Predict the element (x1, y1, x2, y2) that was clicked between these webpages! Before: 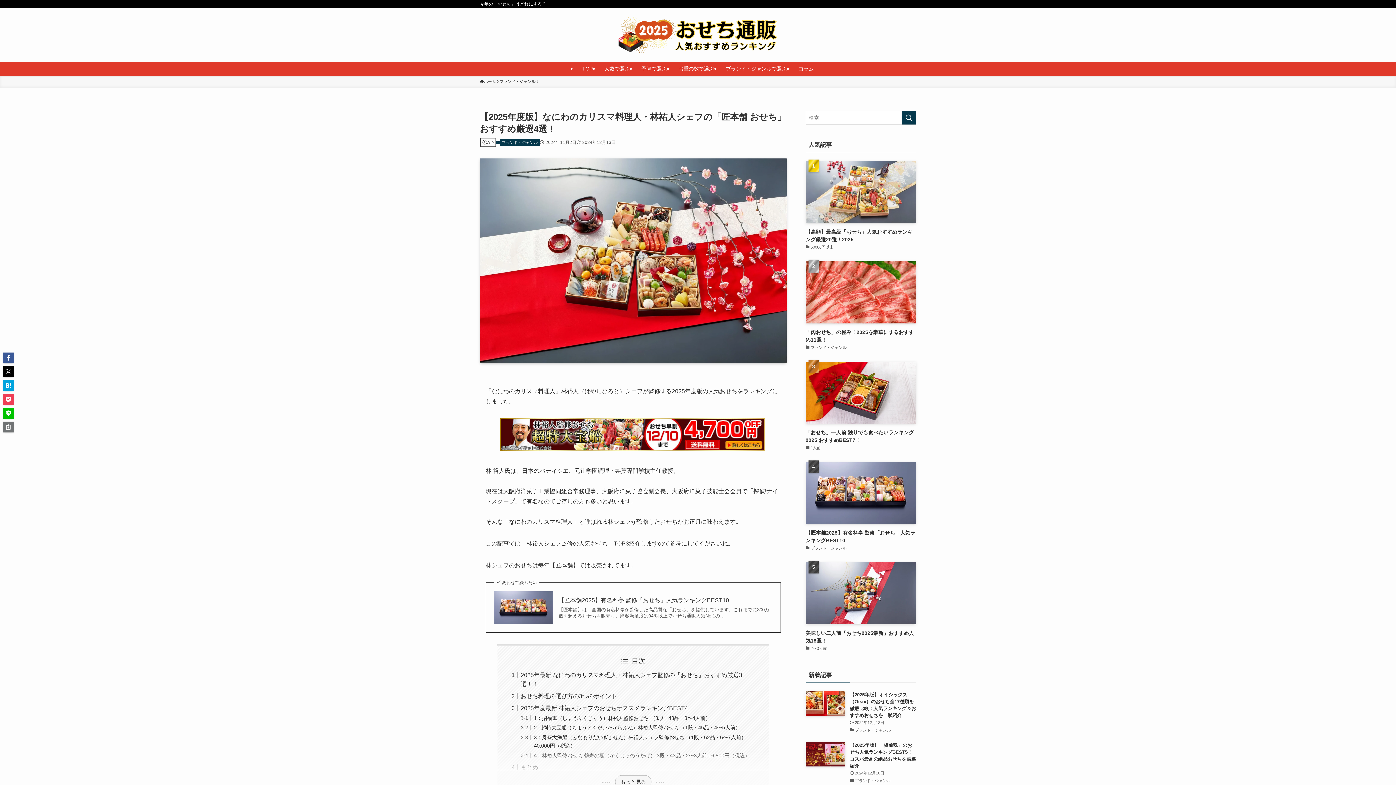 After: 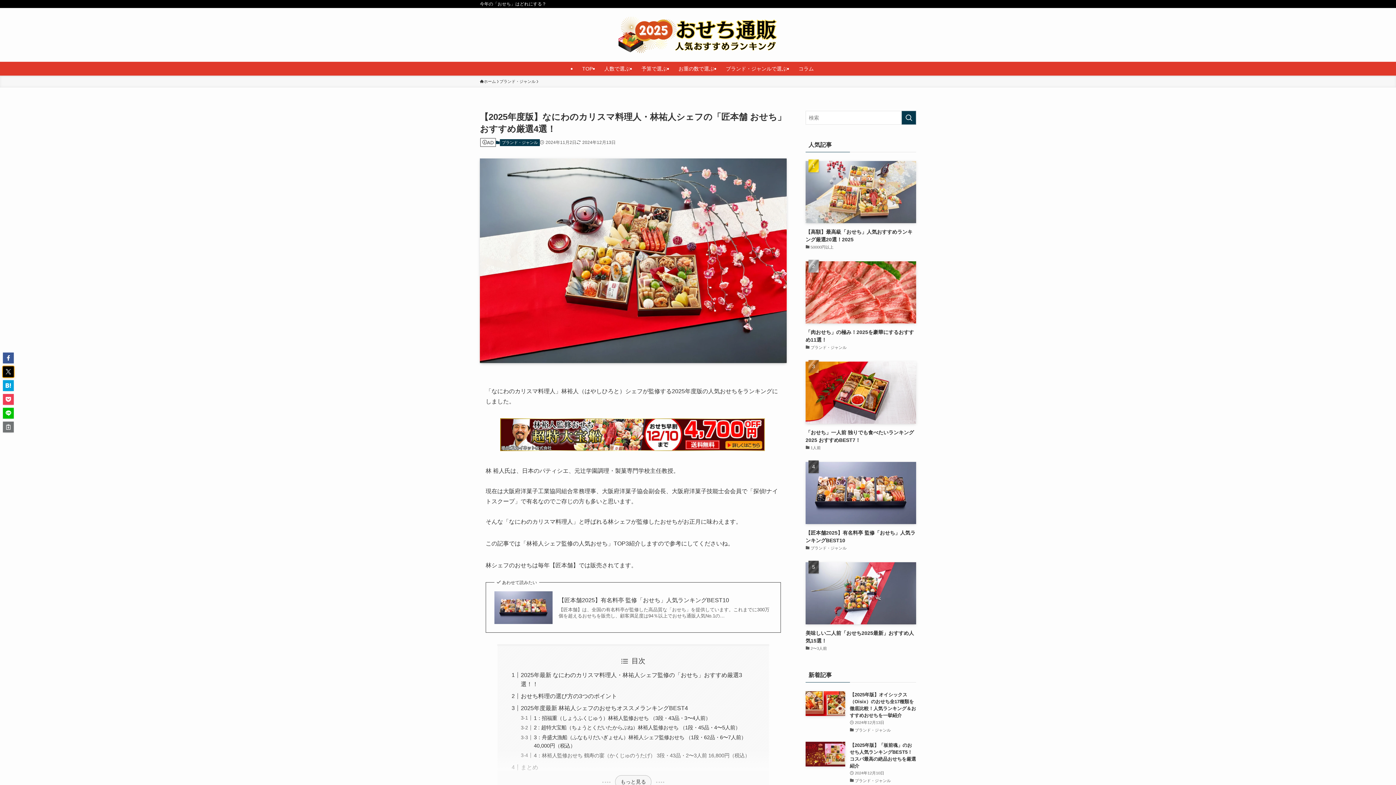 Action: bbox: (2, 366, 13, 377)